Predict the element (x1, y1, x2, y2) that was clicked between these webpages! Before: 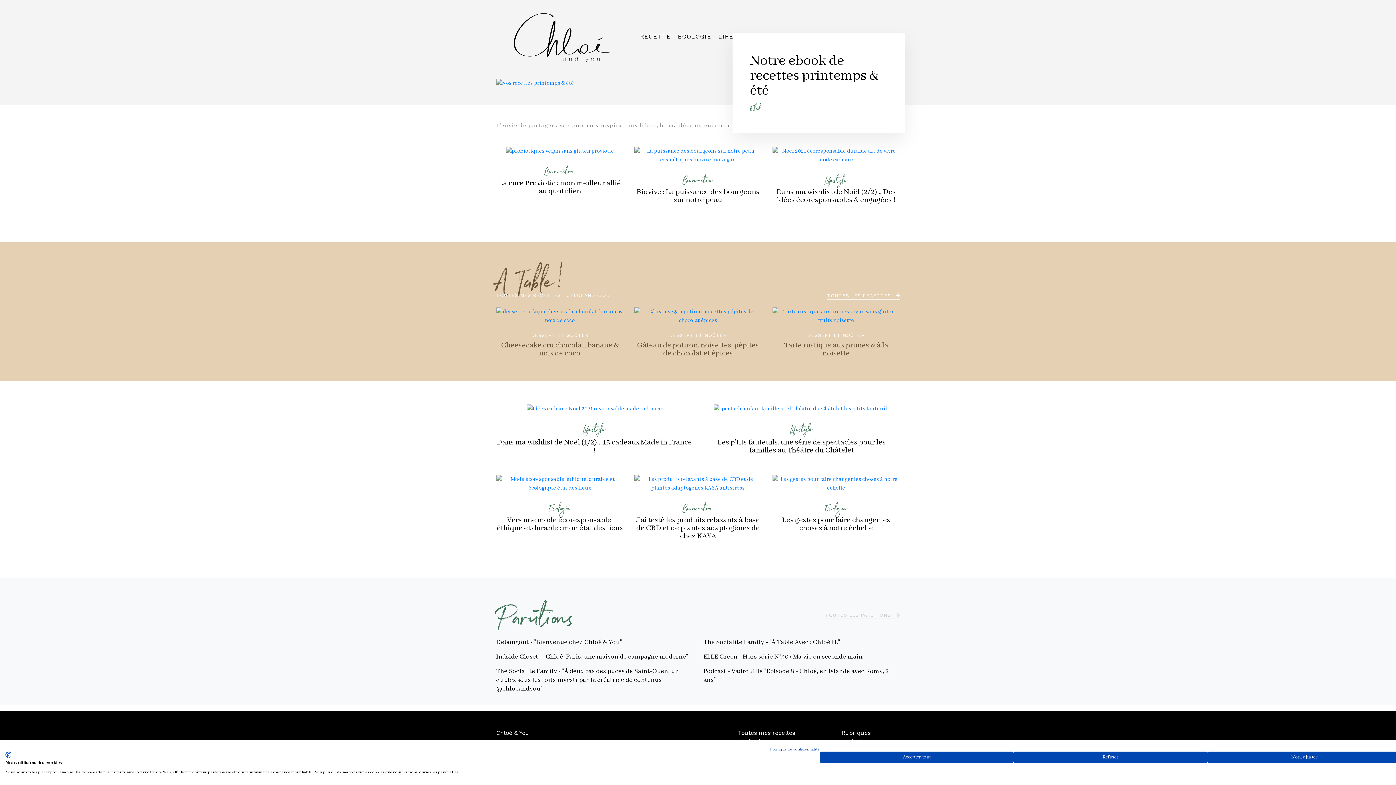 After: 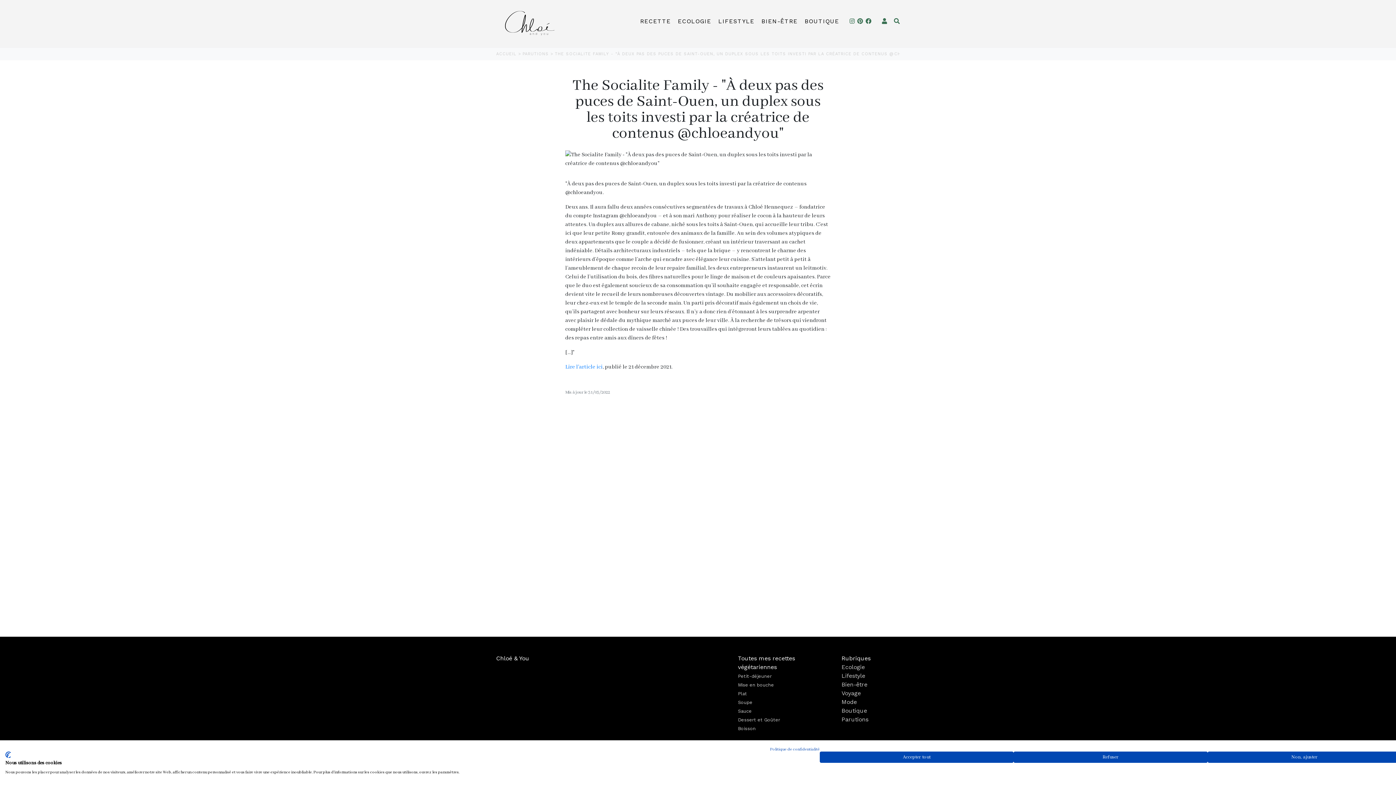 Action: bbox: (496, 667, 679, 693) label: The Socialite Family - "À deux pas des puces de Saint-Ouen, un duplex sous les toits investi par la créatrice de contenus @chloeandyou"